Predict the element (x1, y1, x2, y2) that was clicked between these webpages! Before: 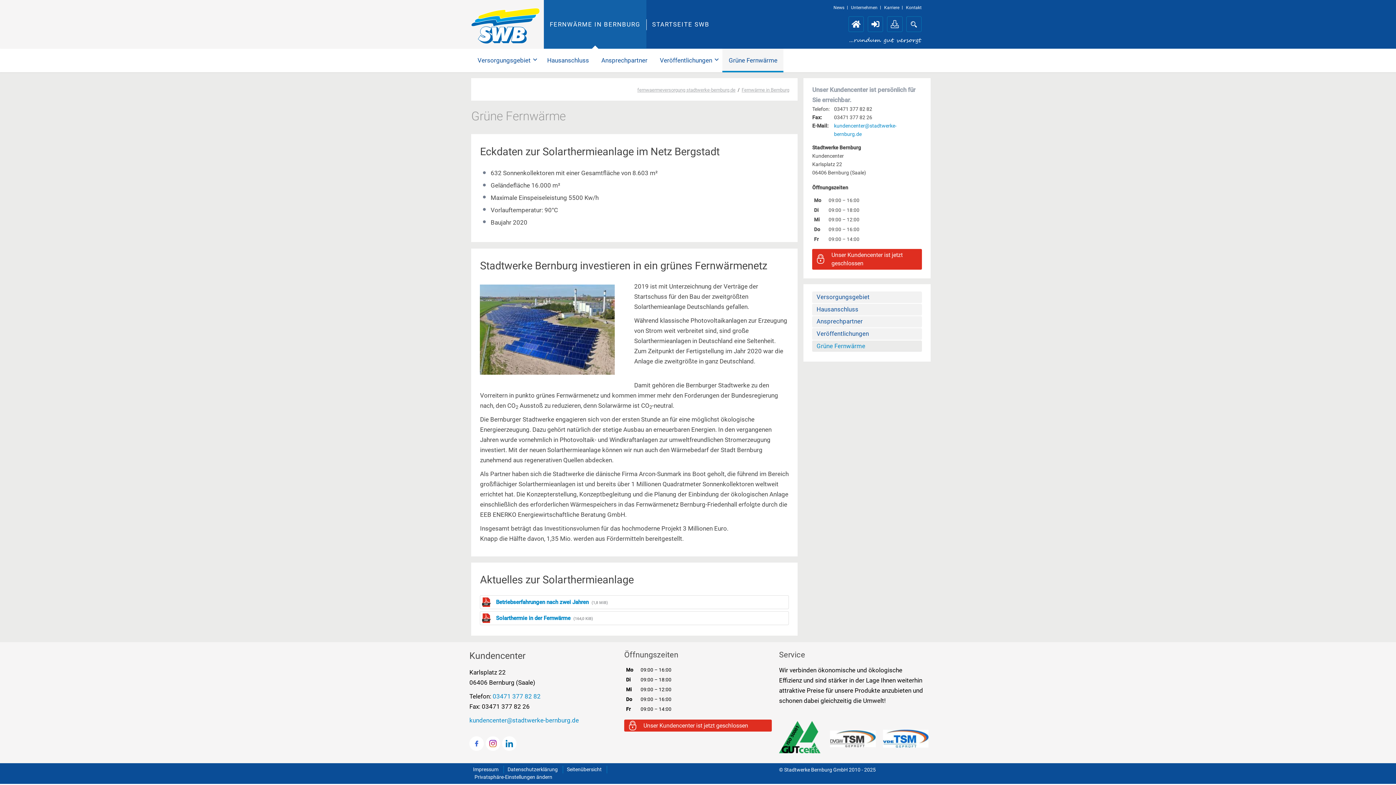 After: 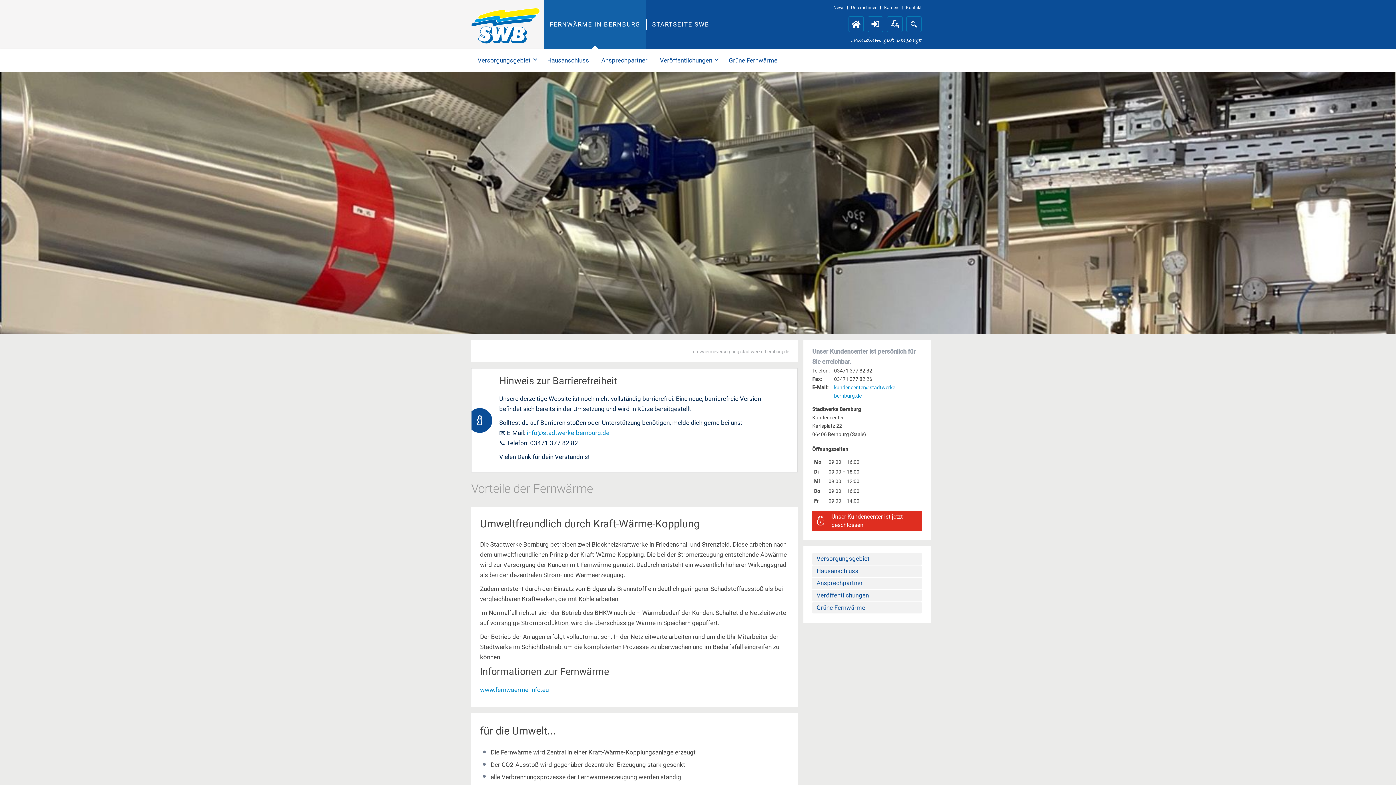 Action: bbox: (471, 7, 539, 43)